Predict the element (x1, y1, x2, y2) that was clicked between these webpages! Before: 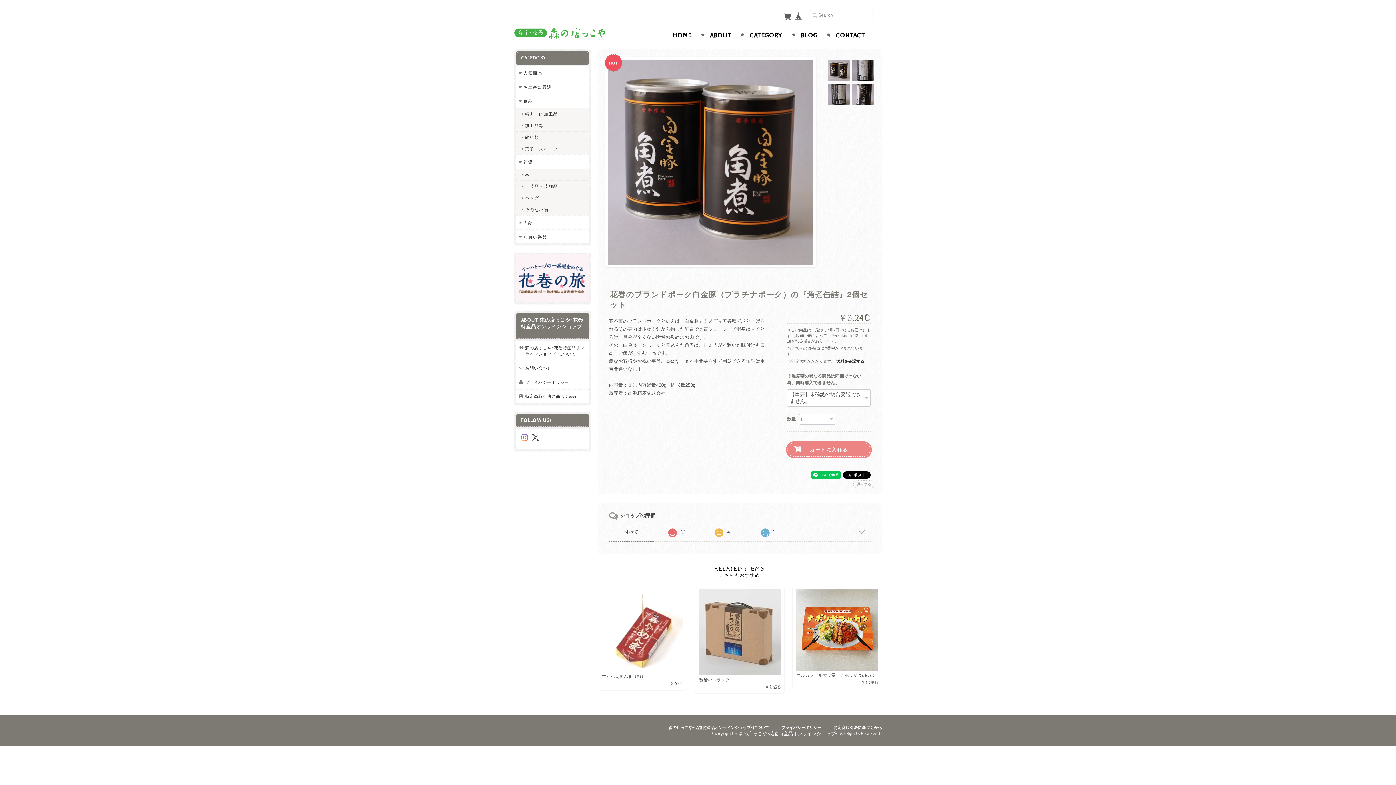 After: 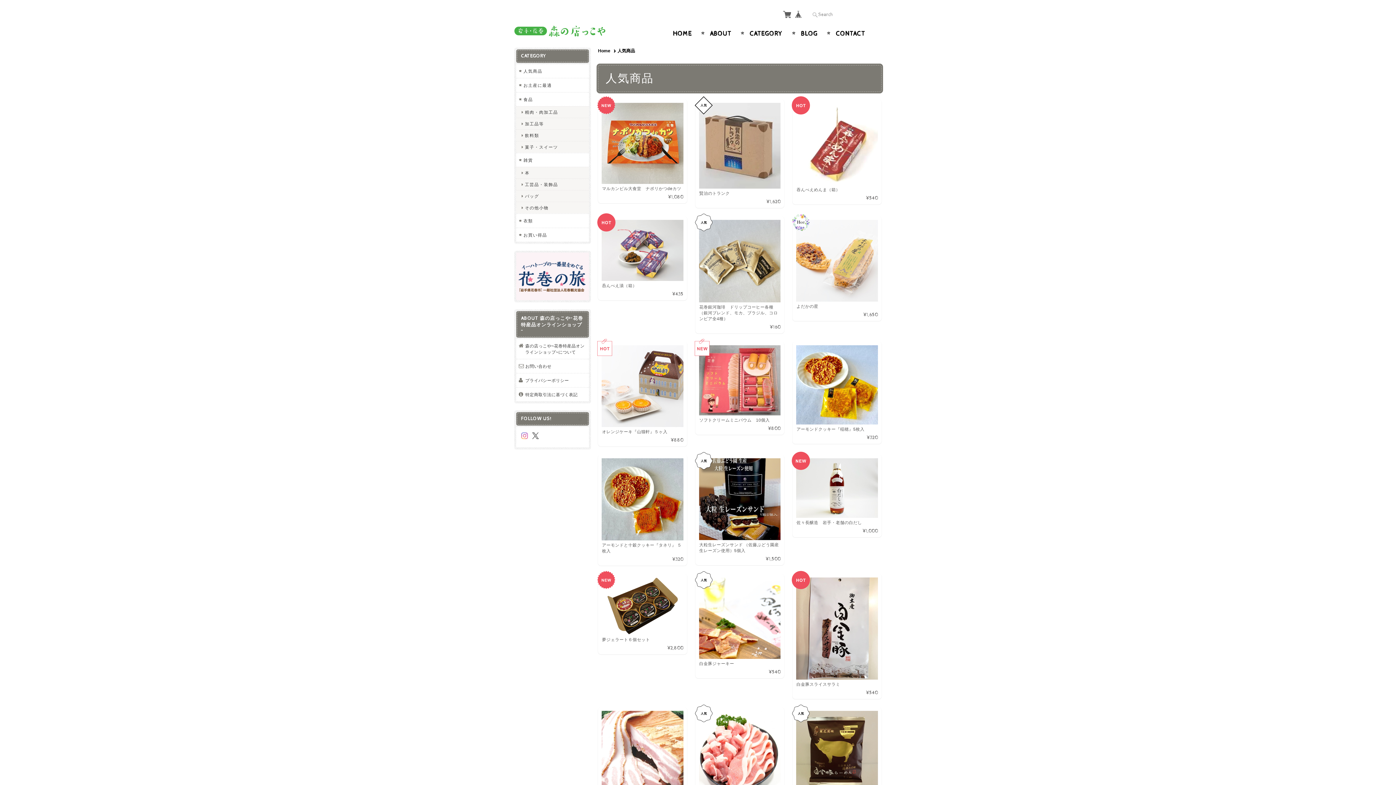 Action: bbox: (516, 66, 589, 79) label: 人気商品